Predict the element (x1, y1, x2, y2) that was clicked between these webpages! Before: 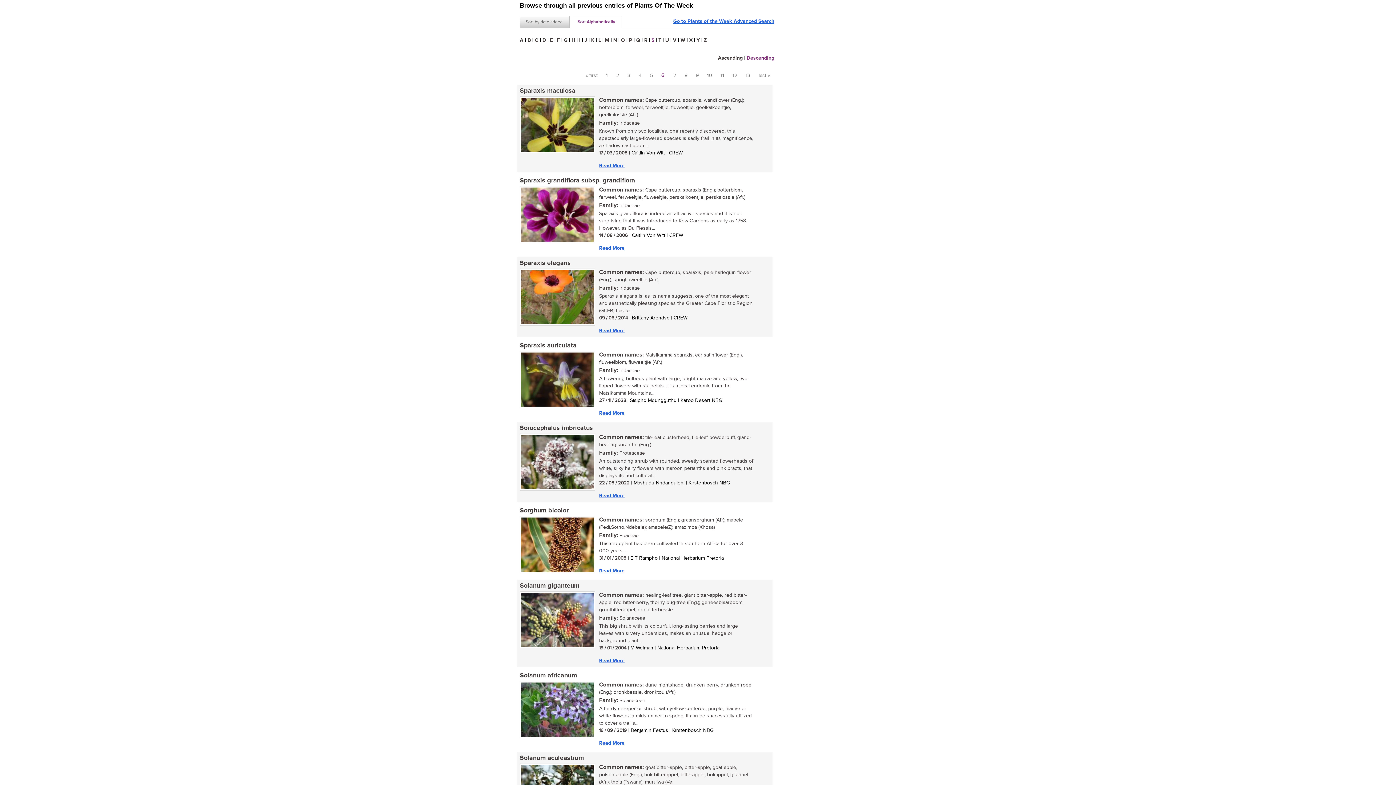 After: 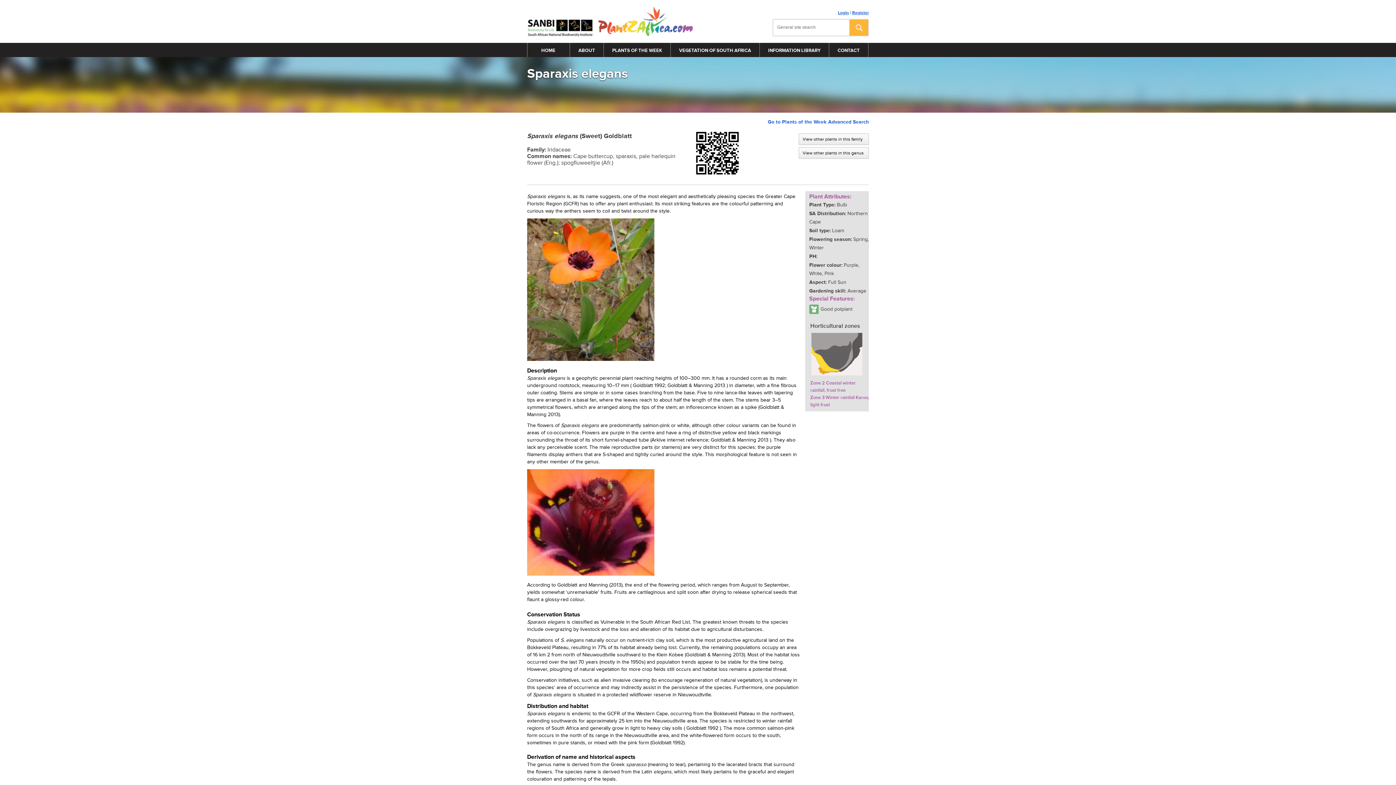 Action: bbox: (520, 257, 775, 268) label: Sparaxis elegans